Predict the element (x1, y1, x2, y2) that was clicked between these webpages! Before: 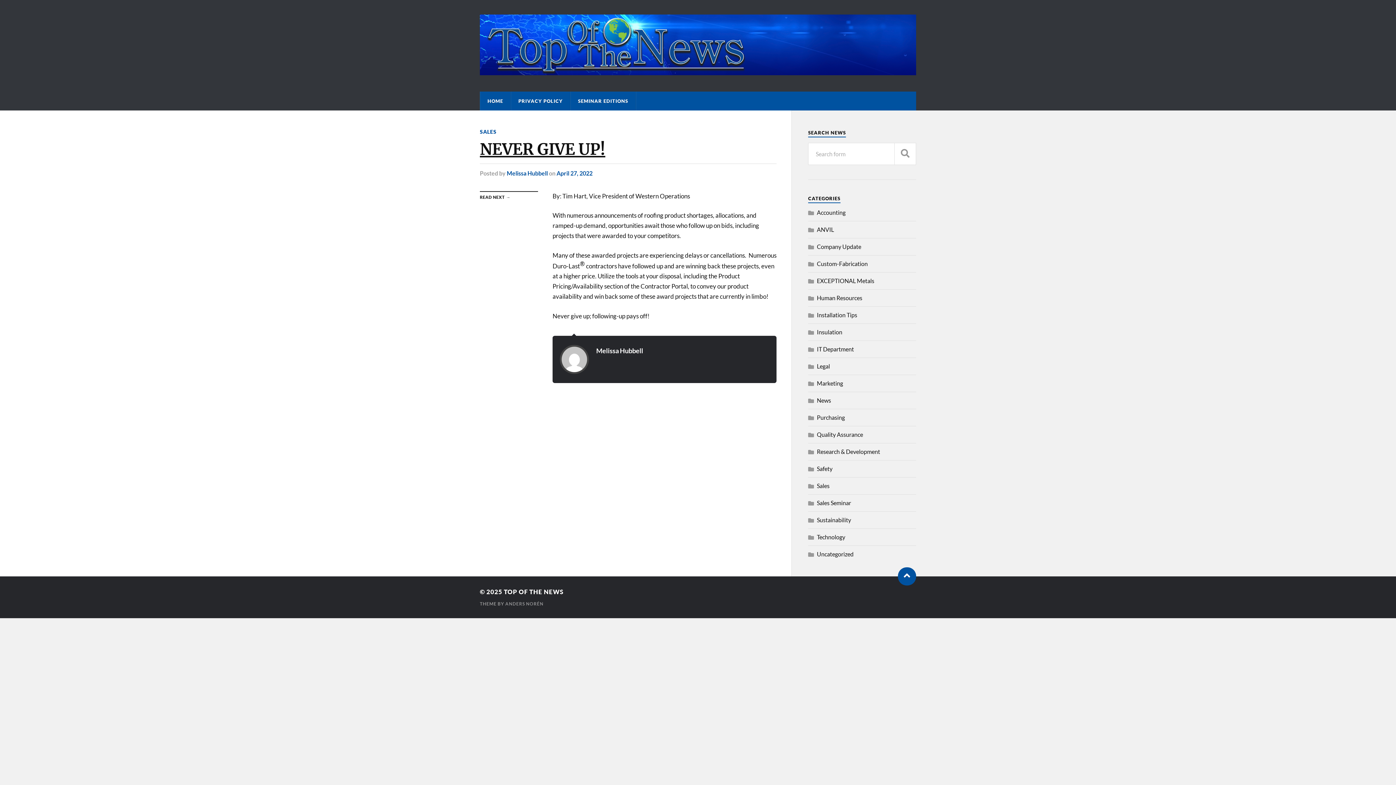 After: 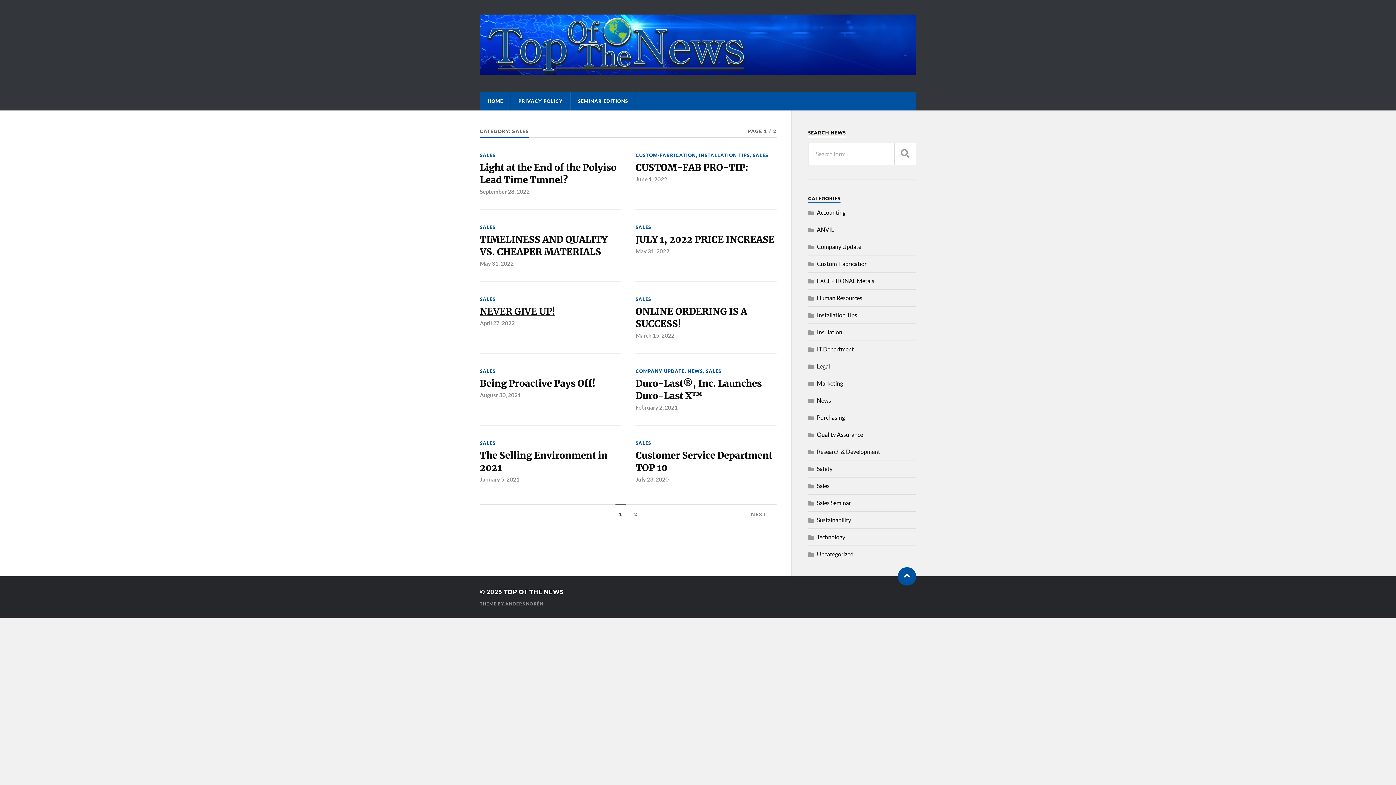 Action: bbox: (480, 128, 496, 134) label: SALES